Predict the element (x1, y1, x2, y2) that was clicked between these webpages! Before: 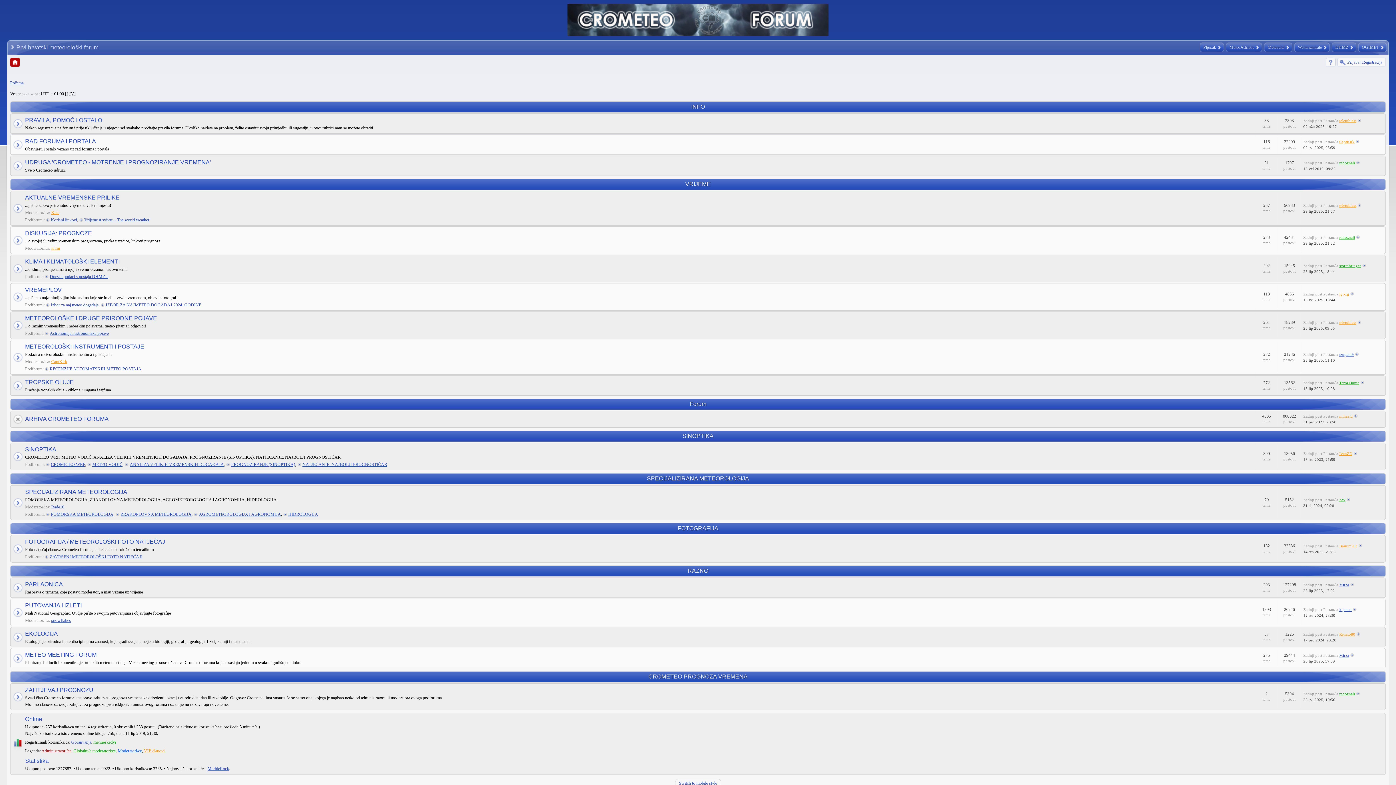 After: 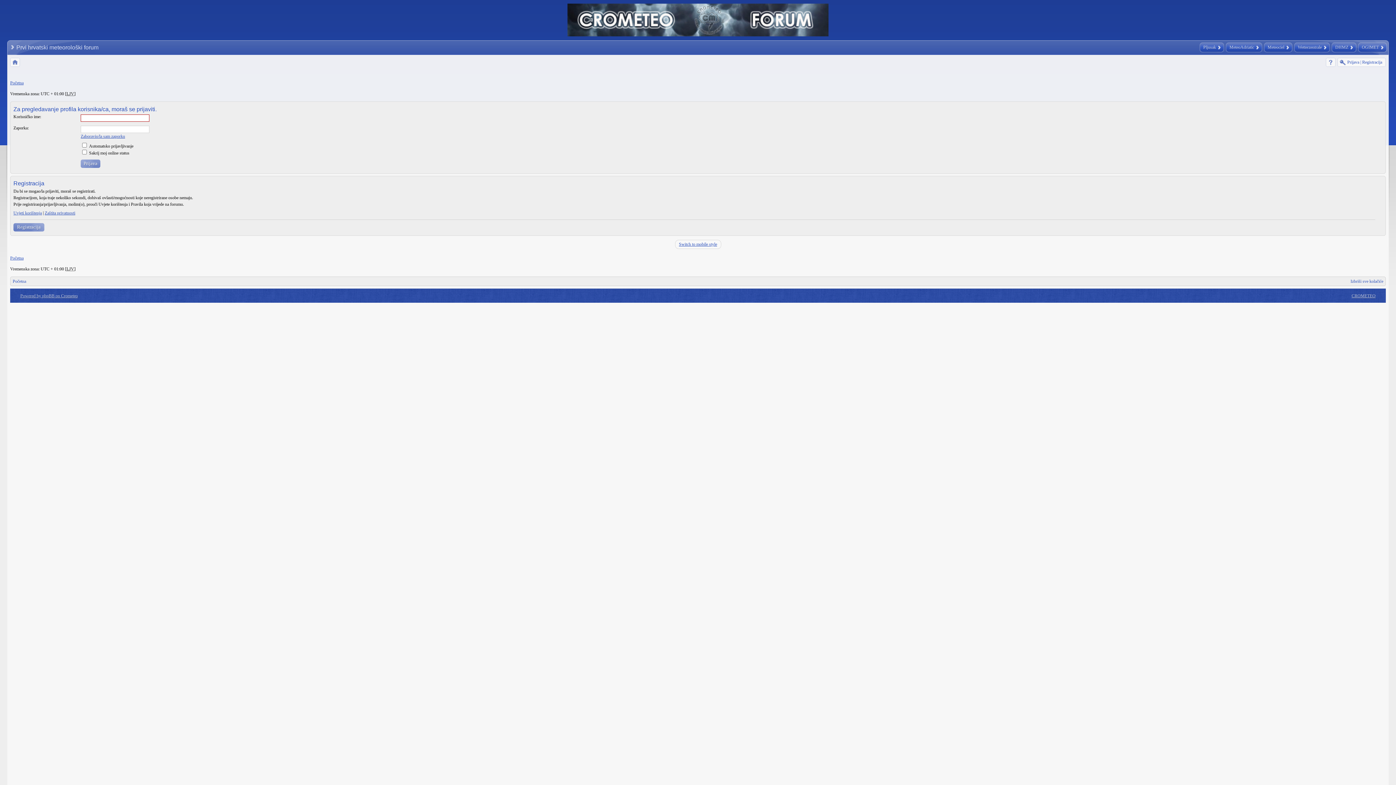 Action: bbox: (1339, 263, 1361, 268) label: stormbringer